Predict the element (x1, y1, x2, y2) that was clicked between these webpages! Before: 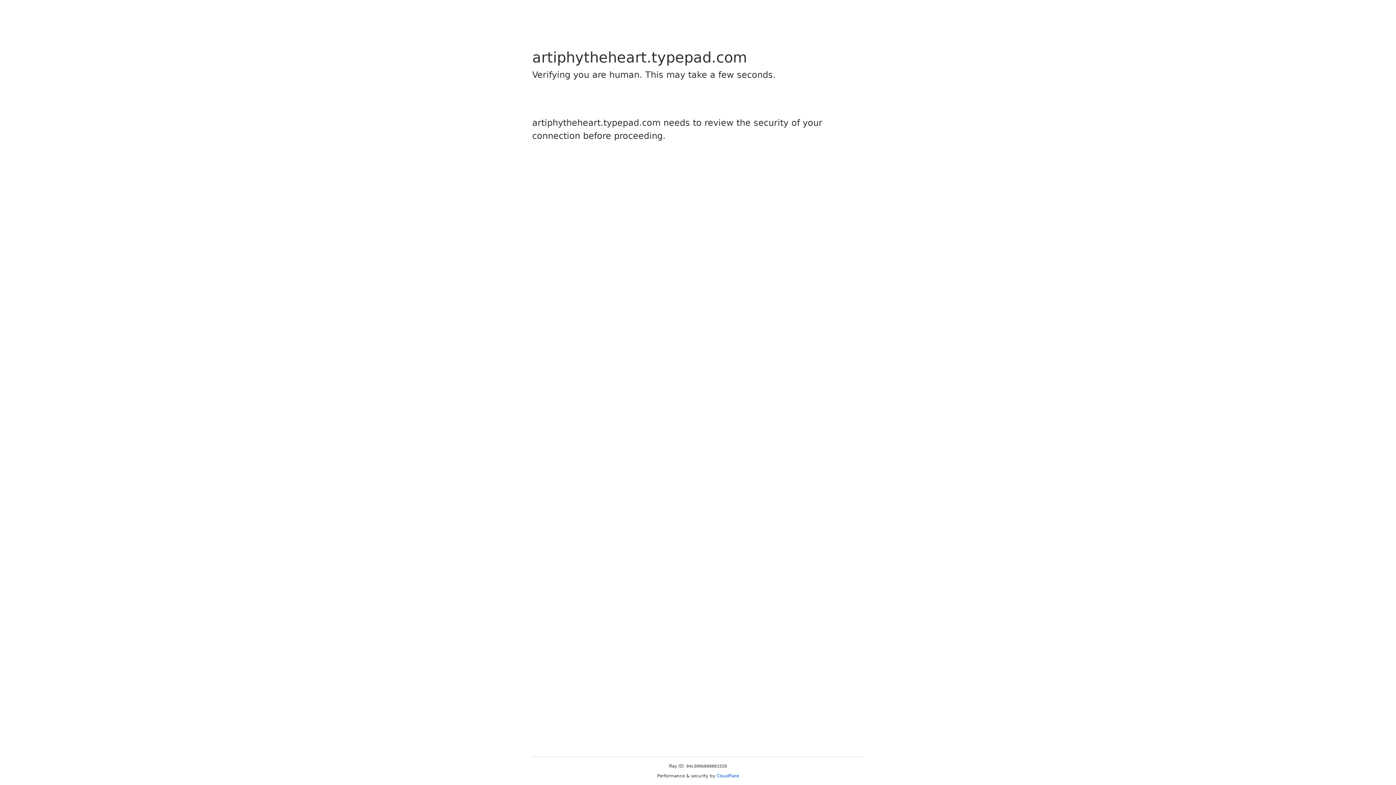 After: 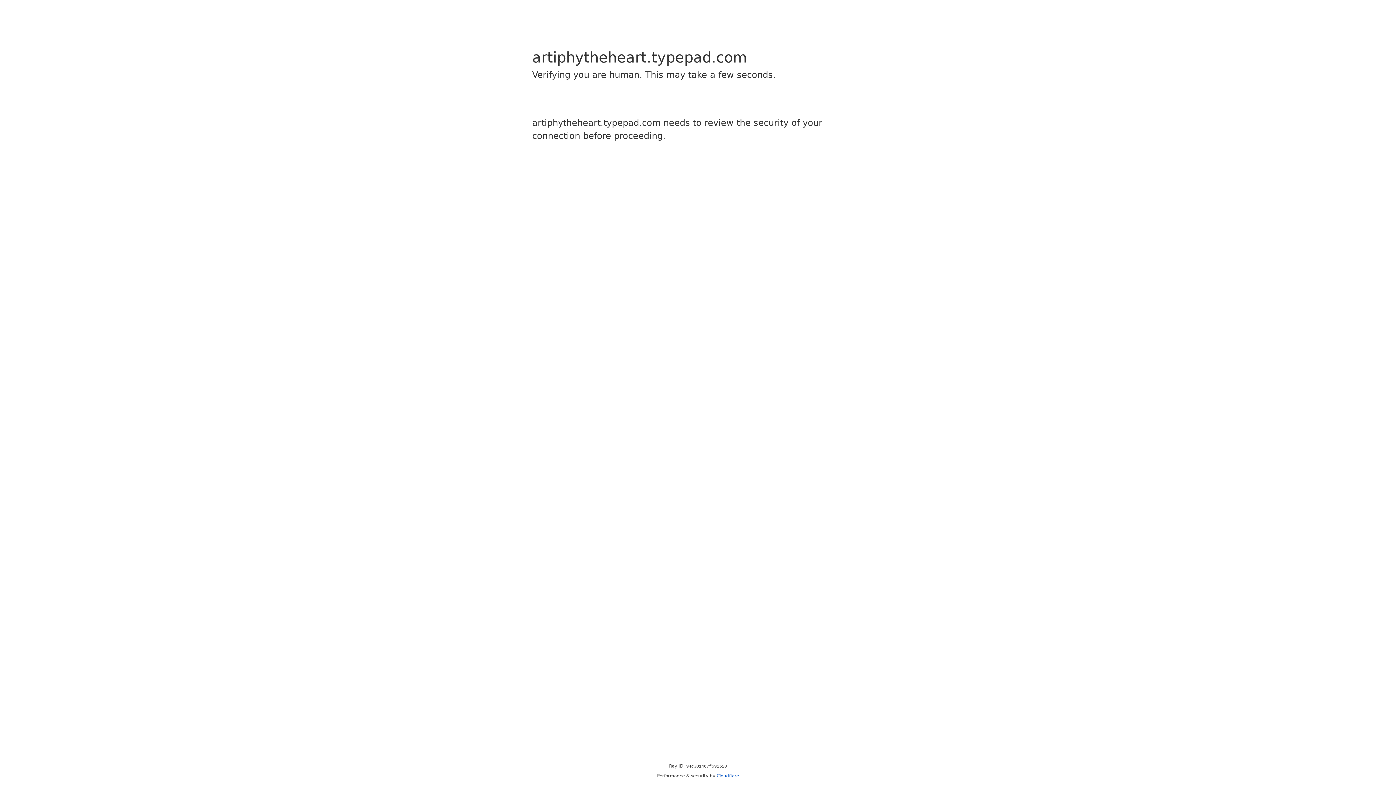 Action: label: Cloudflare bbox: (716, 773, 739, 778)